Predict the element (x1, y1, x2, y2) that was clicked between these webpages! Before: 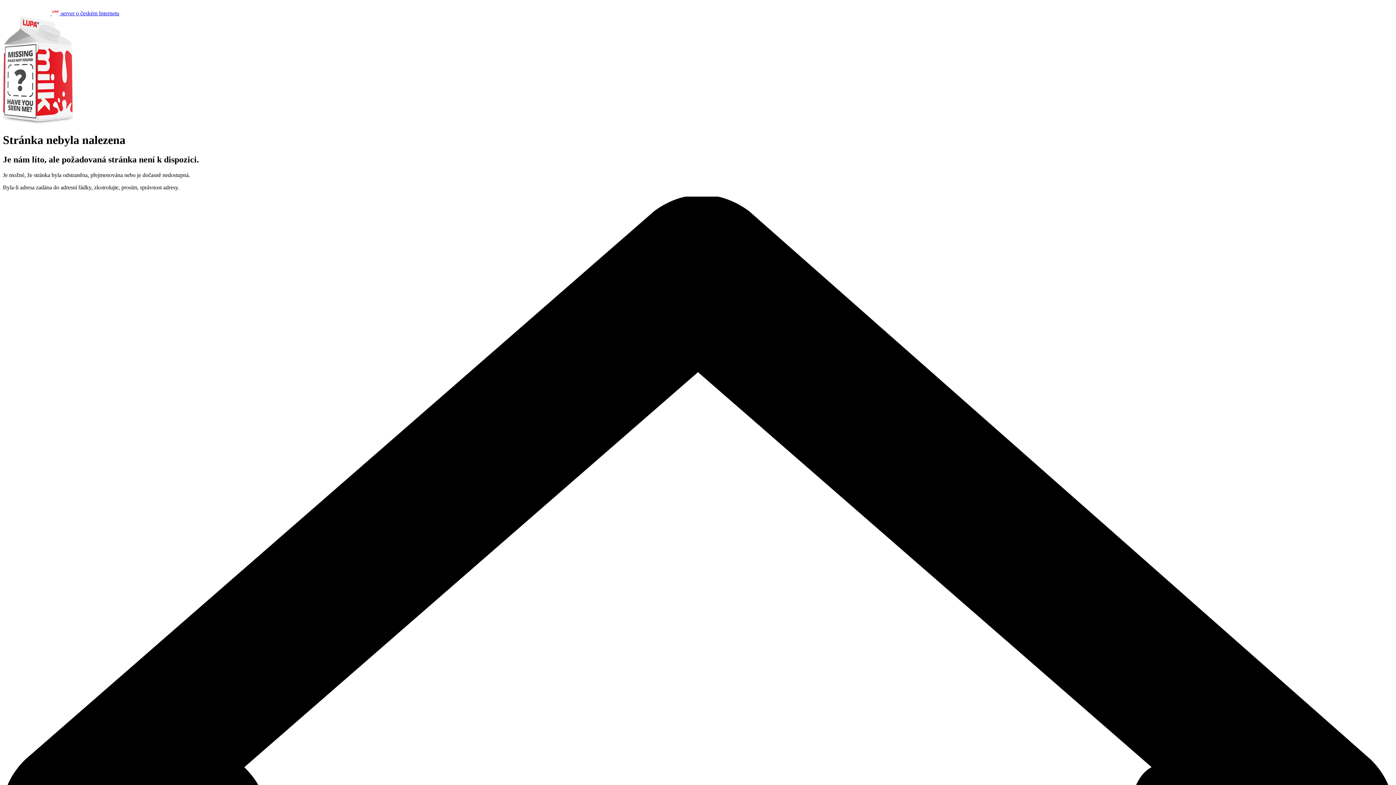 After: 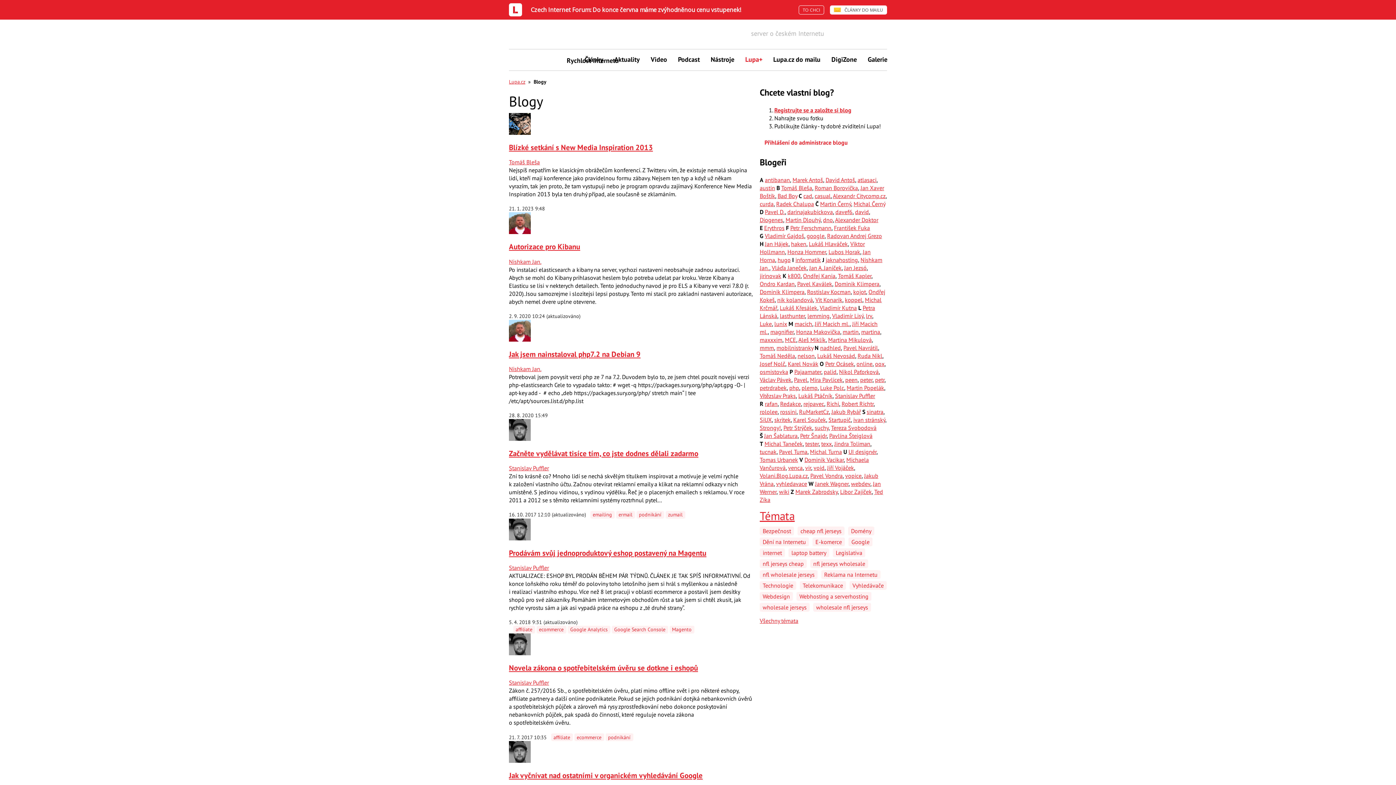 Action: bbox: (2, 10, 119, 16) label:   server o českém Internetu